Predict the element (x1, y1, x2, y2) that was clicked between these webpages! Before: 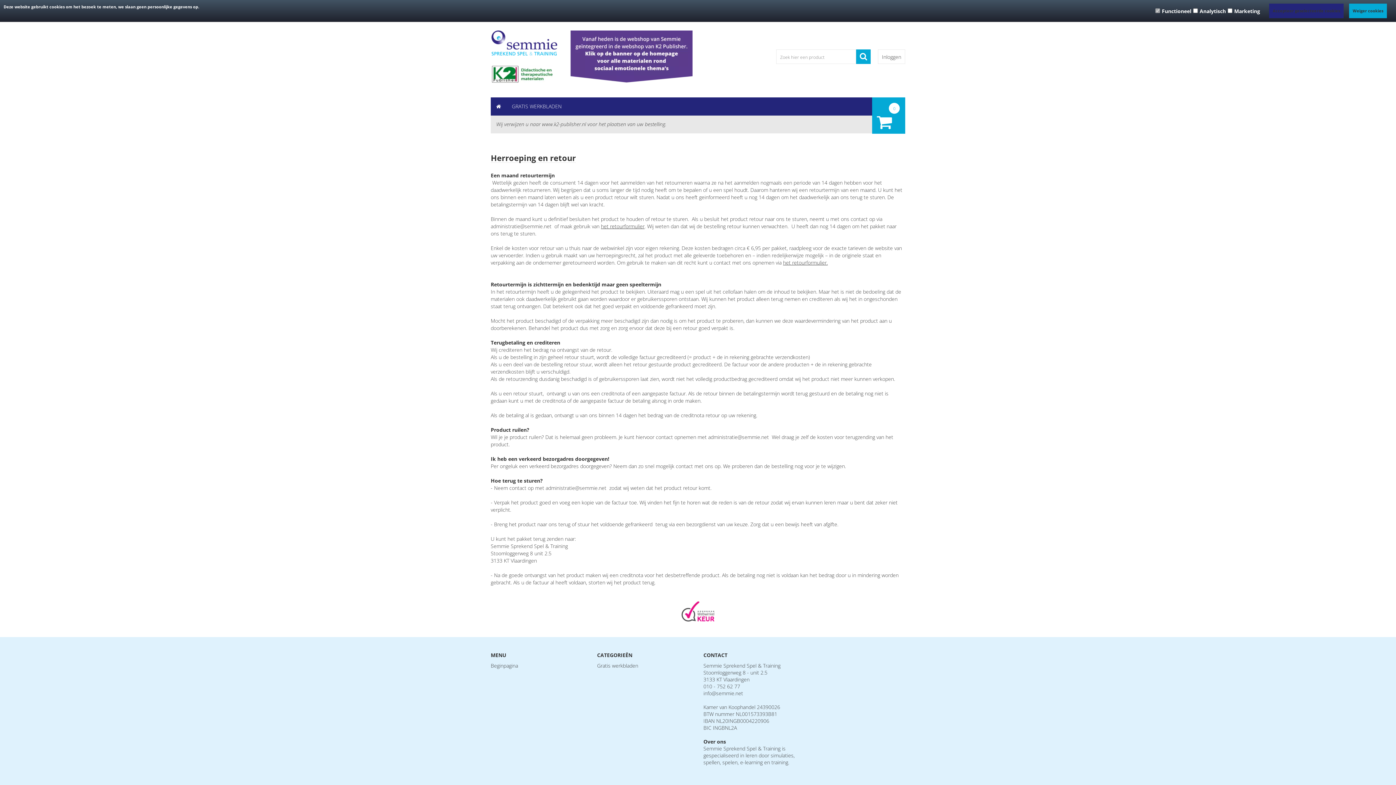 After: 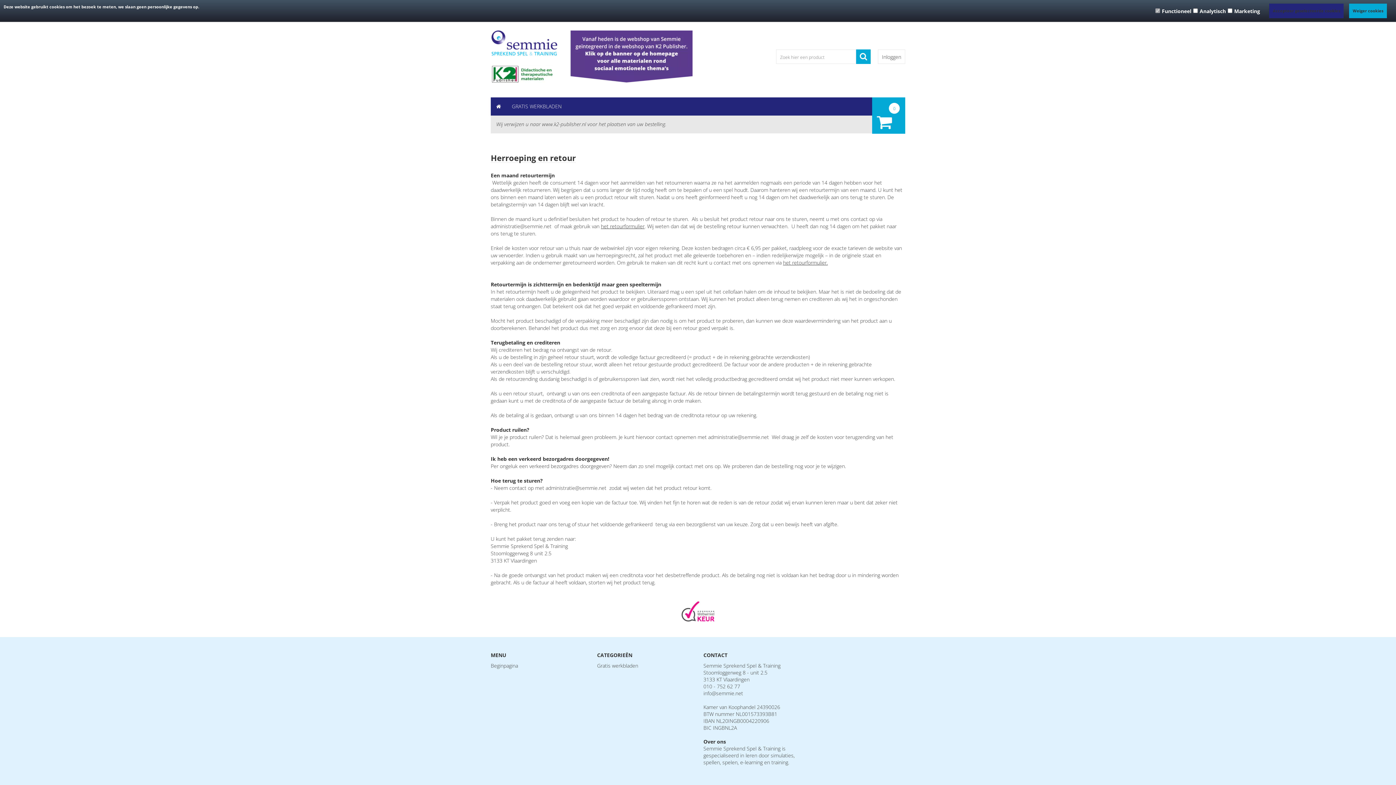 Action: bbox: (783, 259, 828, 266) label: het retourformulier.